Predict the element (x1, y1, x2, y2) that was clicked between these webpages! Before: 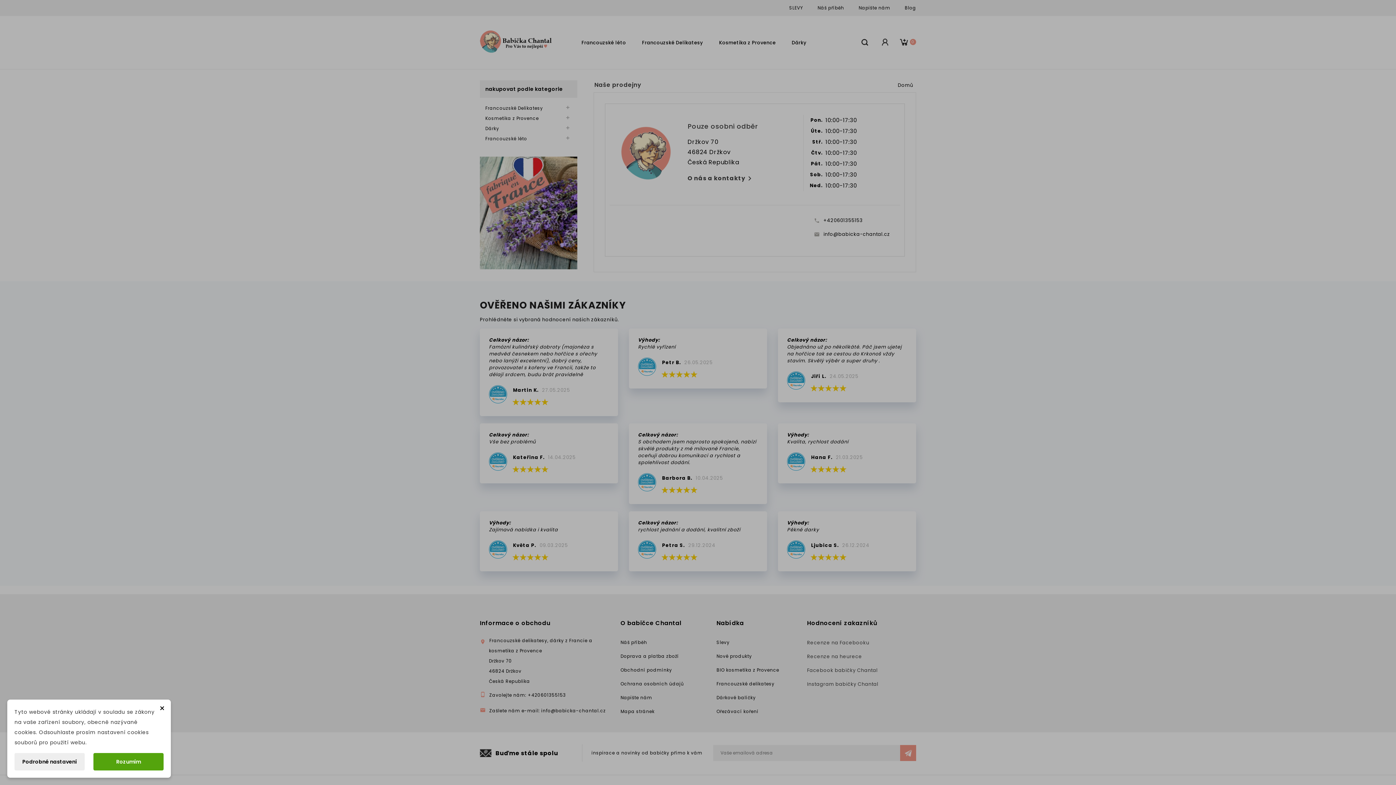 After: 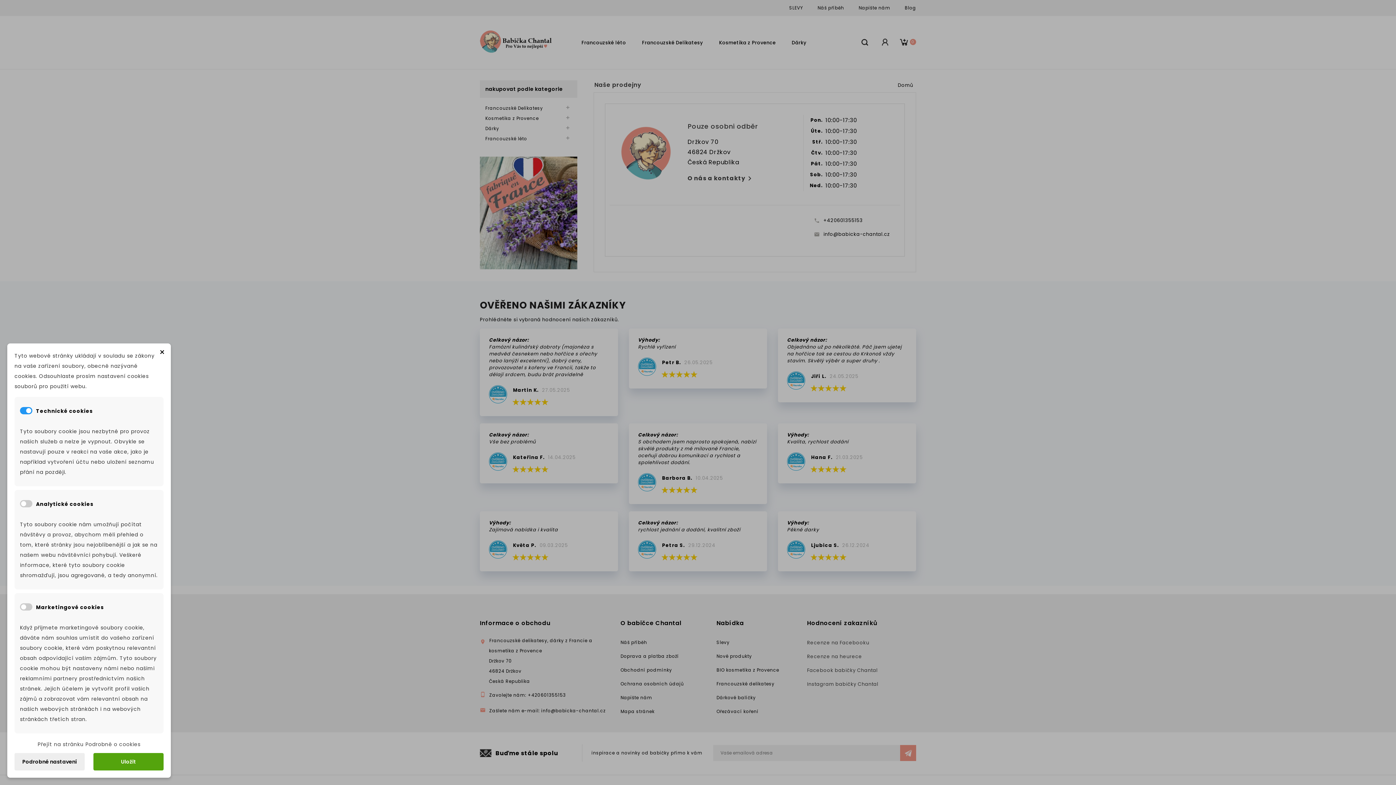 Action: bbox: (14, 753, 84, 770) label: Podrobné nastavení